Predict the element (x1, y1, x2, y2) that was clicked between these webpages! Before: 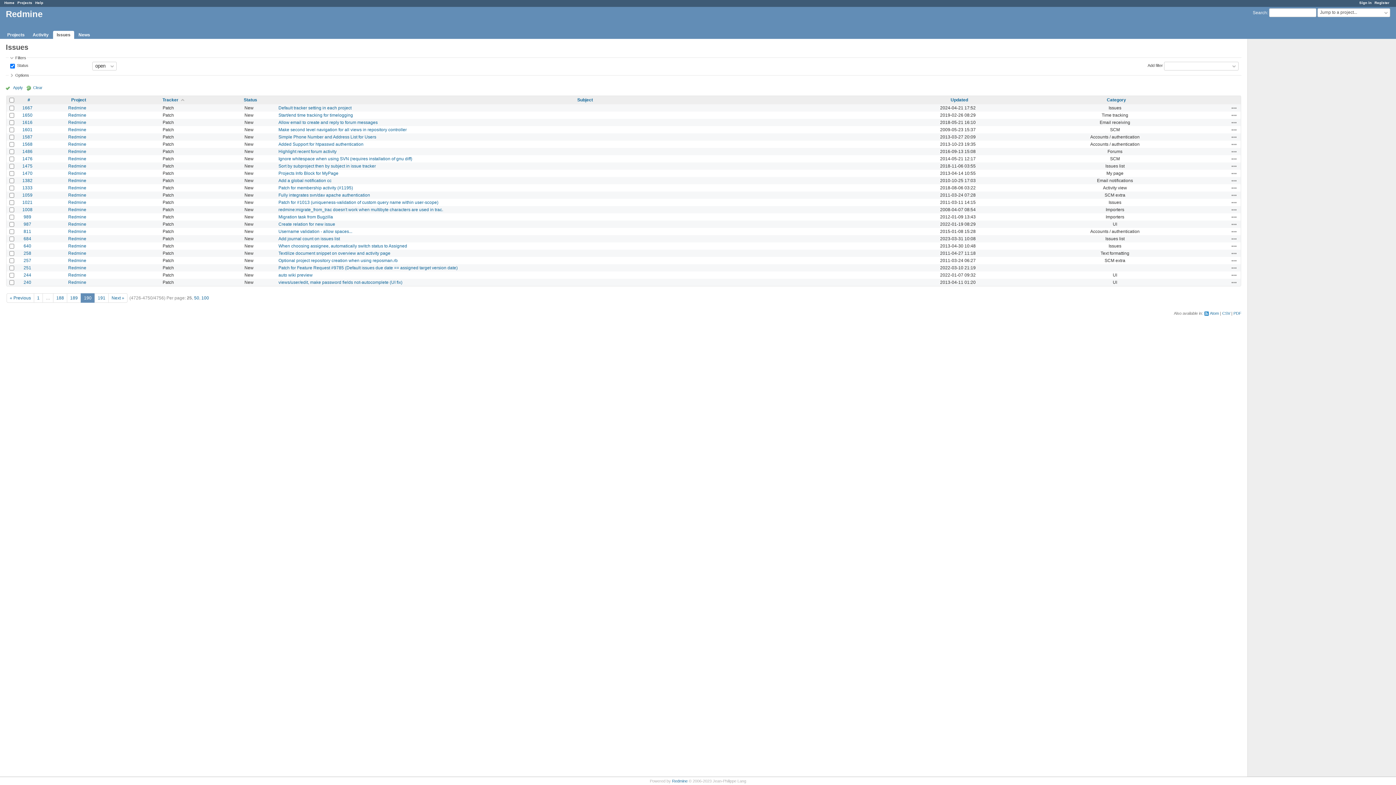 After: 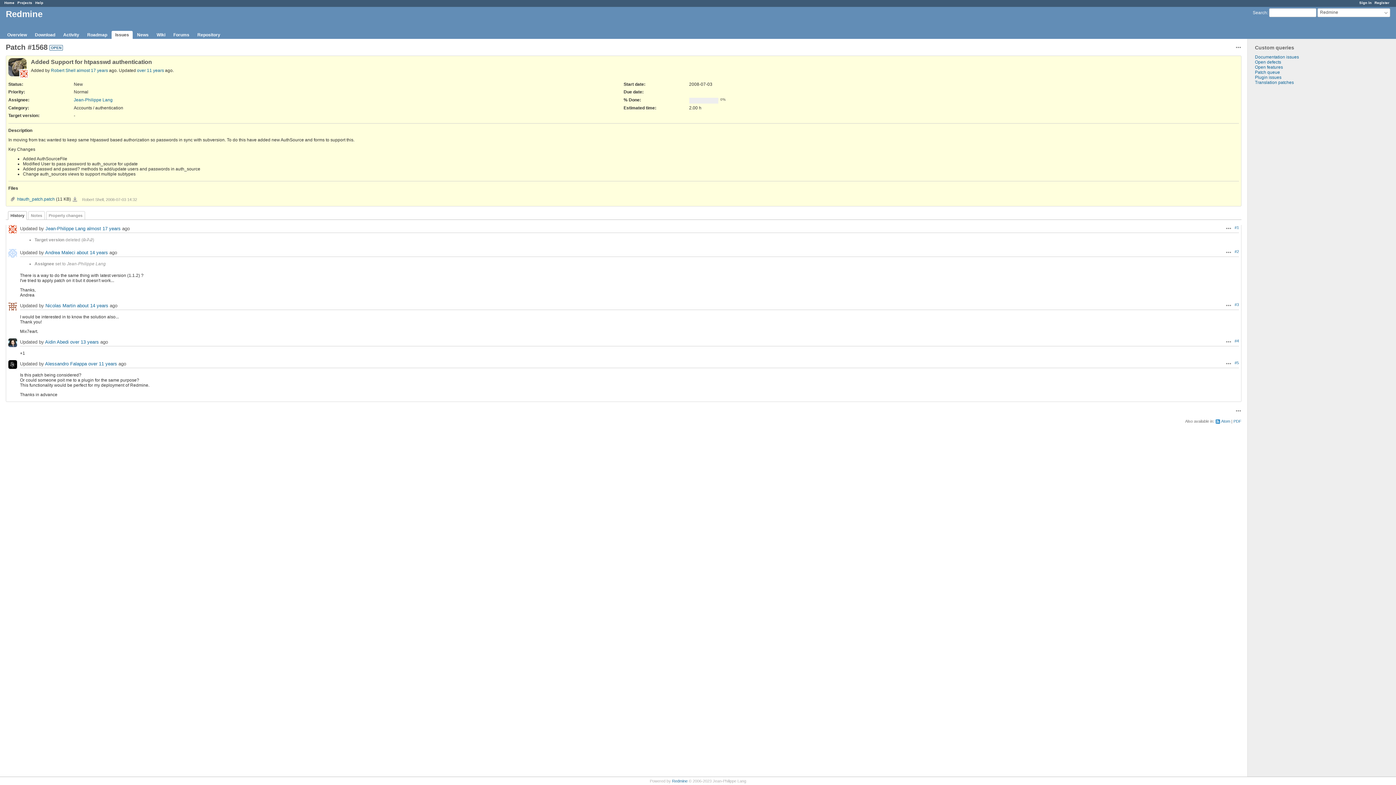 Action: label: 1568 bbox: (22, 141, 32, 146)